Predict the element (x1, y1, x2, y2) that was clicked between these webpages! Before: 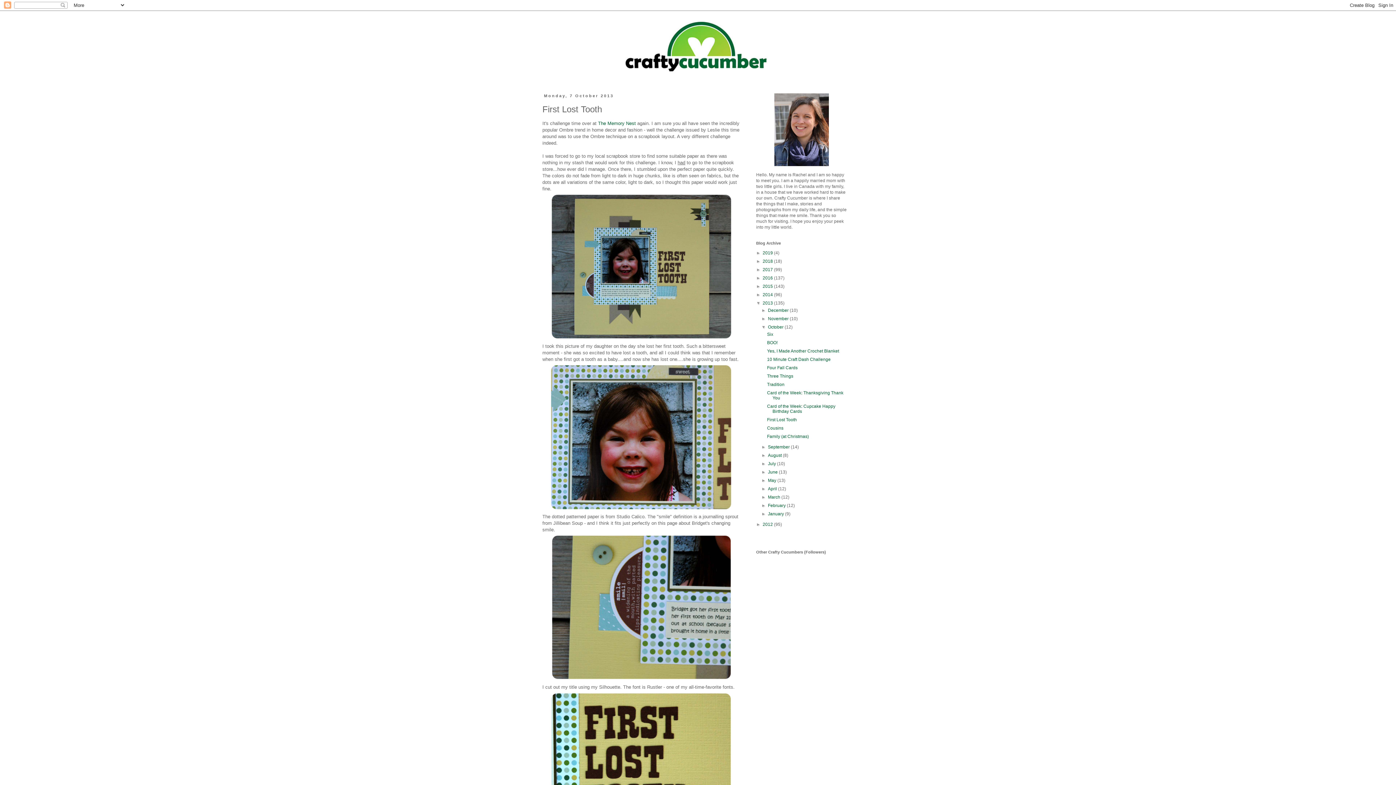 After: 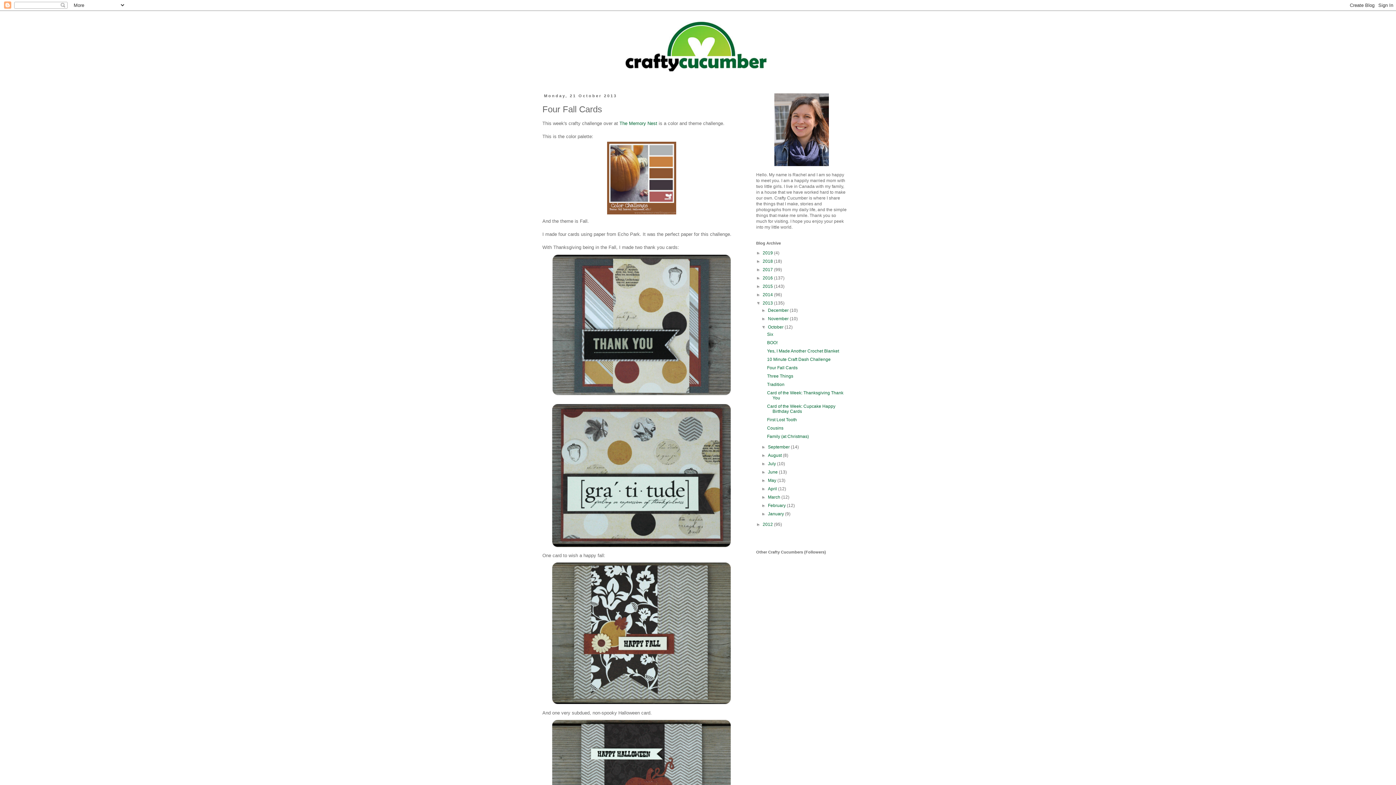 Action: label: Four Fall Cards bbox: (767, 365, 797, 370)